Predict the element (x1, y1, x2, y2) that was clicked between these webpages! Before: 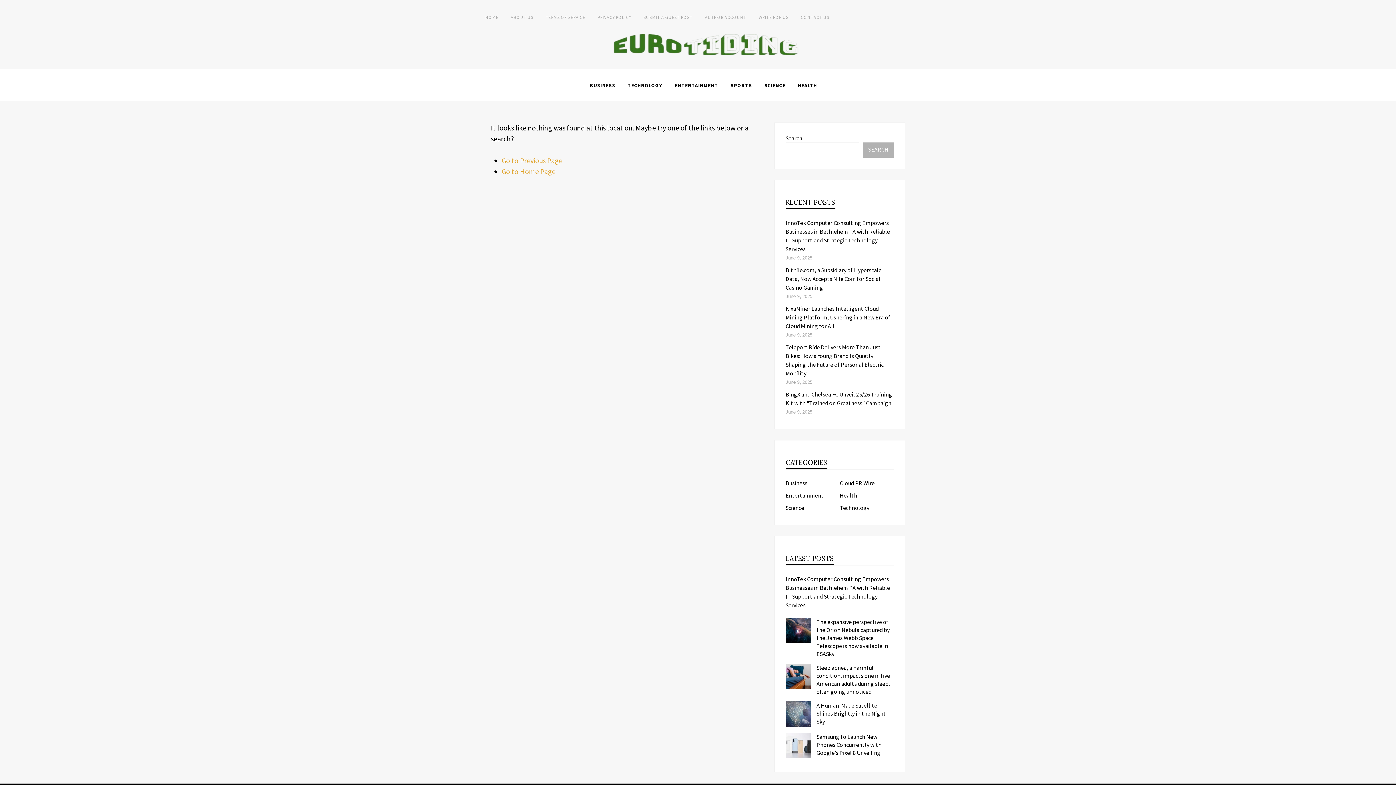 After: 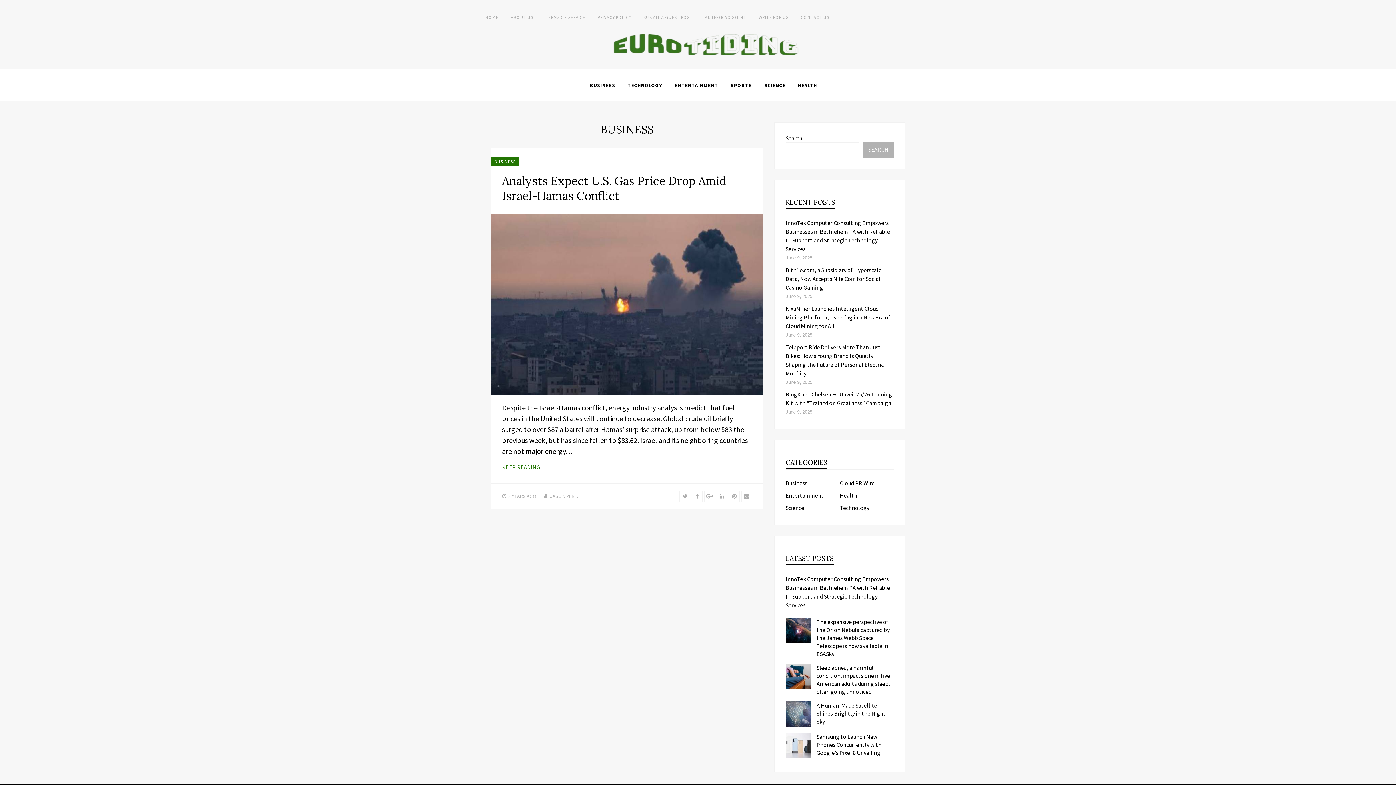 Action: bbox: (785, 479, 807, 486) label: Business